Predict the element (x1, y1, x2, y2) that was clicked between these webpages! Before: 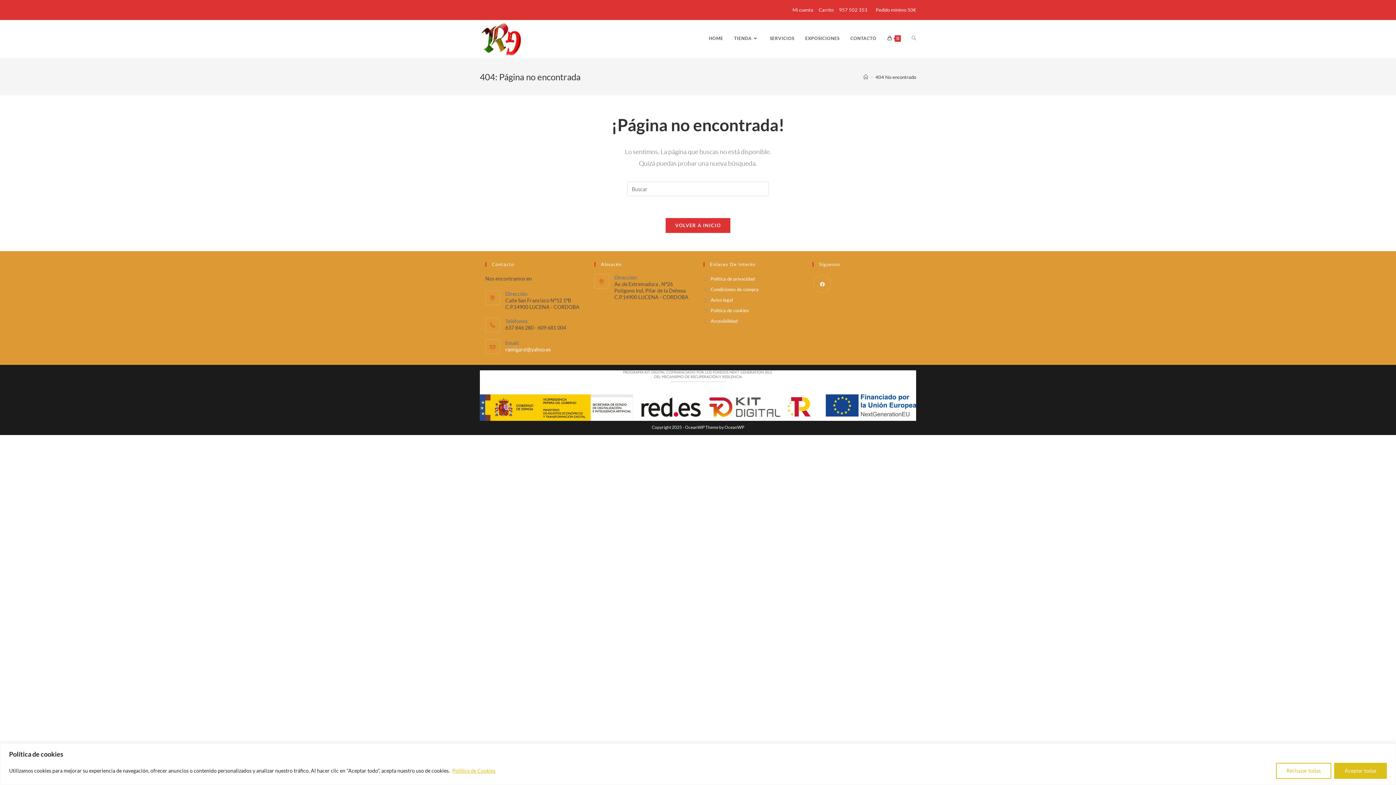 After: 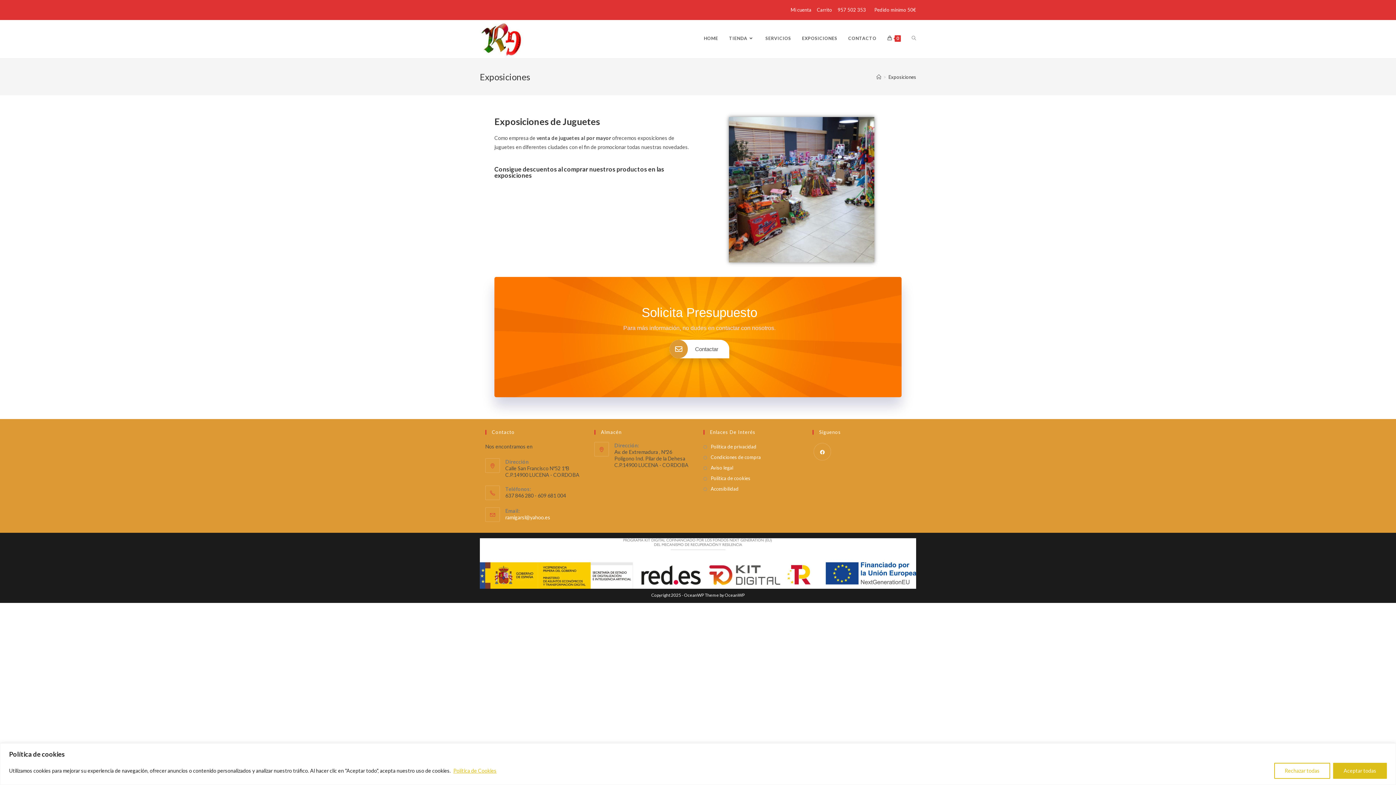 Action: label: EXPOSICIONES bbox: (799, 20, 845, 56)